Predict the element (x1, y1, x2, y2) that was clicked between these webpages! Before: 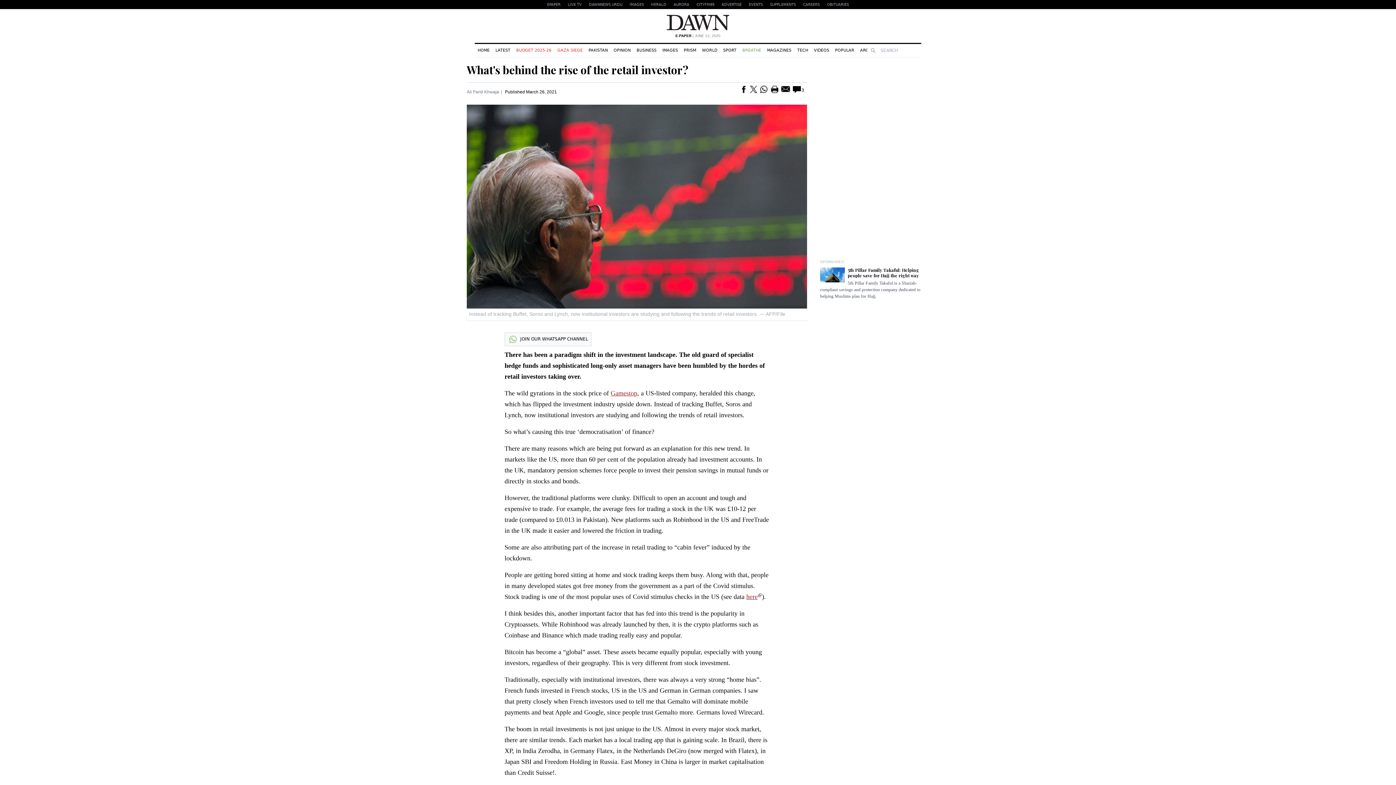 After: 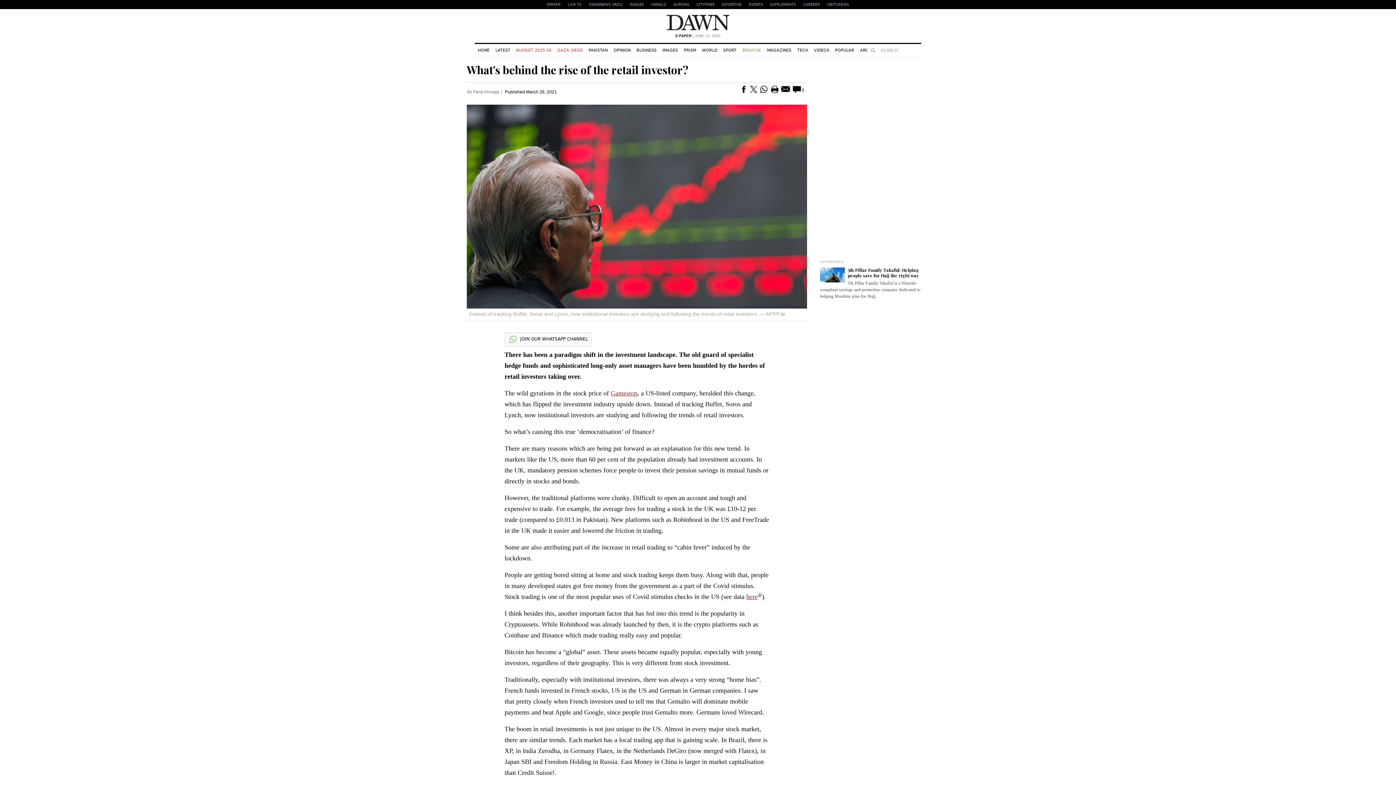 Action: bbox: (718, 0, 745, 9) label: ADVERTISE